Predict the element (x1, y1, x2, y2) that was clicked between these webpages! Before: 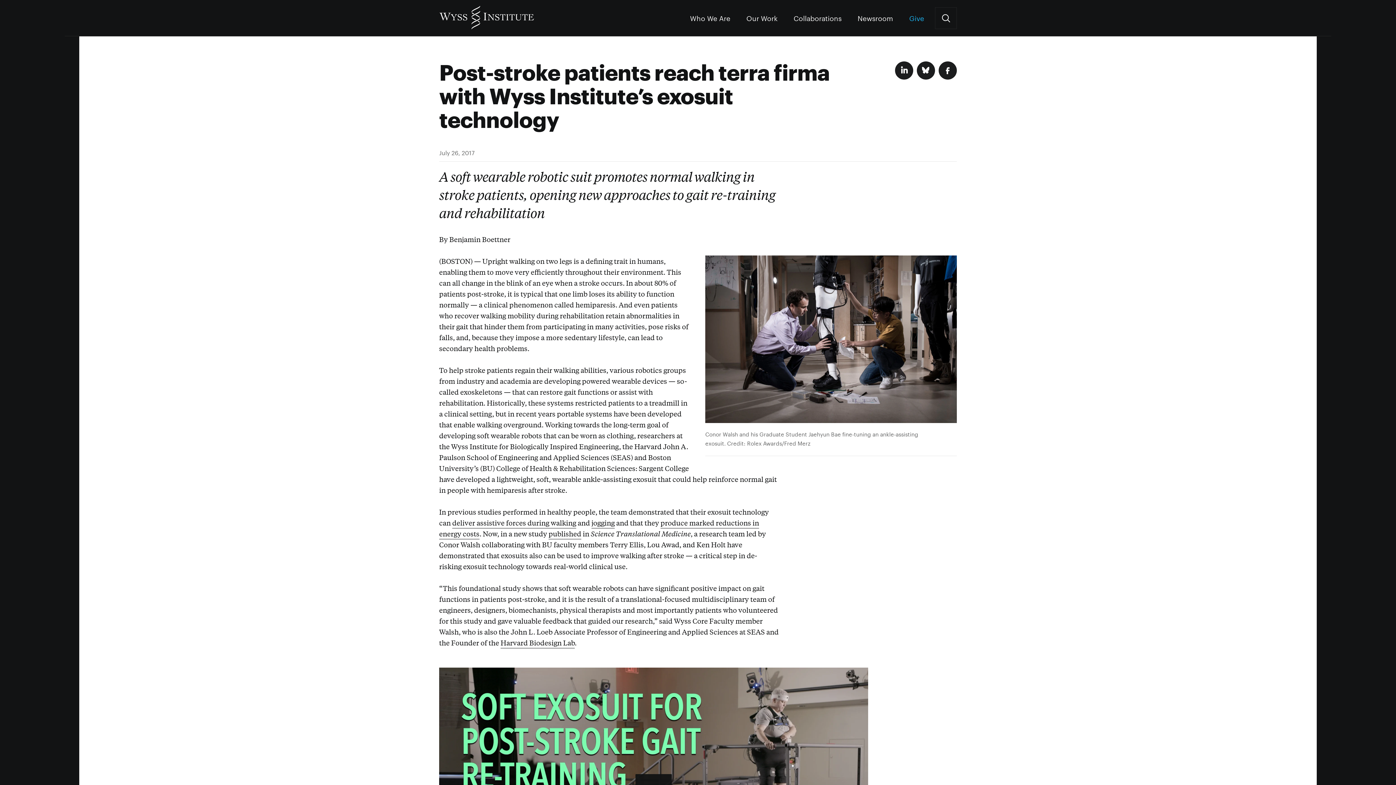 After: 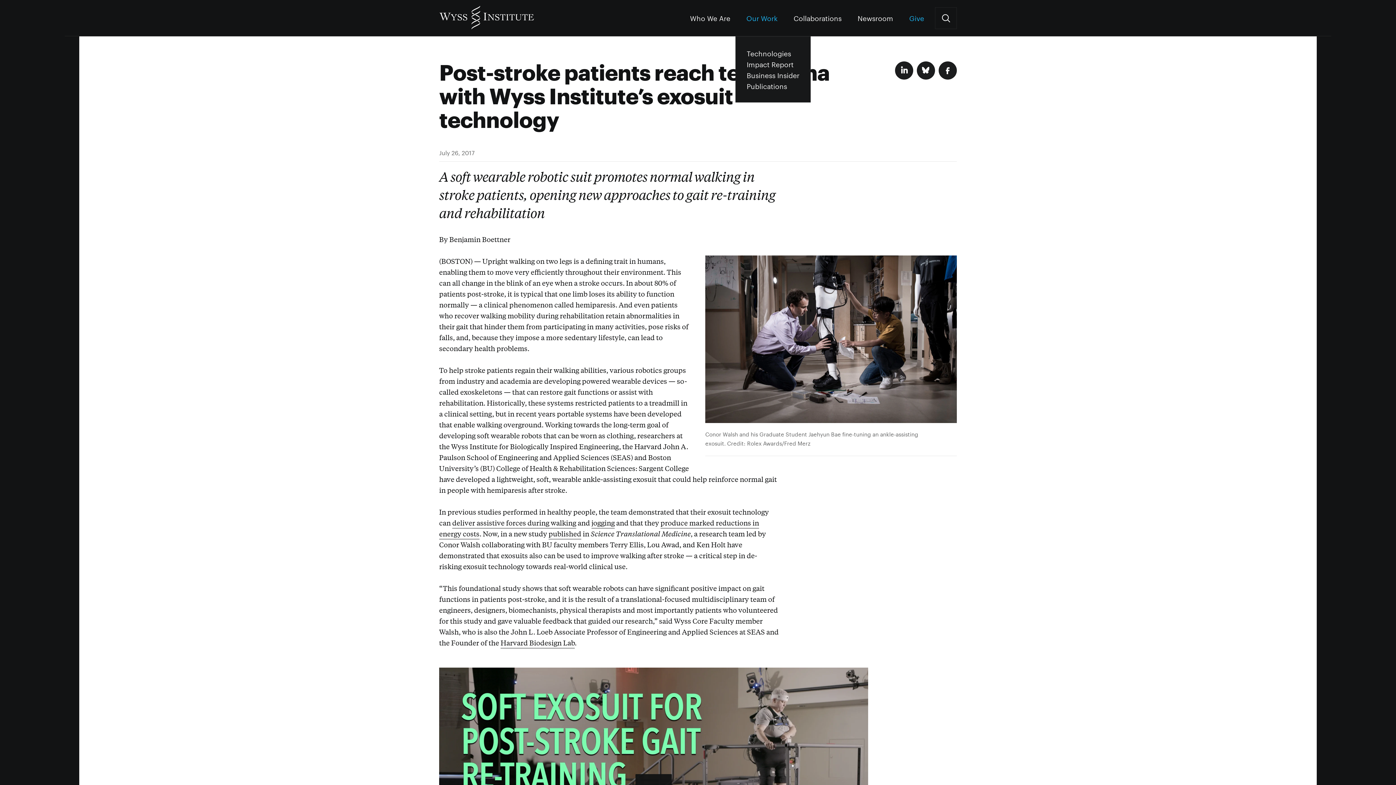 Action: bbox: (746, 0, 777, 36) label: Our Work